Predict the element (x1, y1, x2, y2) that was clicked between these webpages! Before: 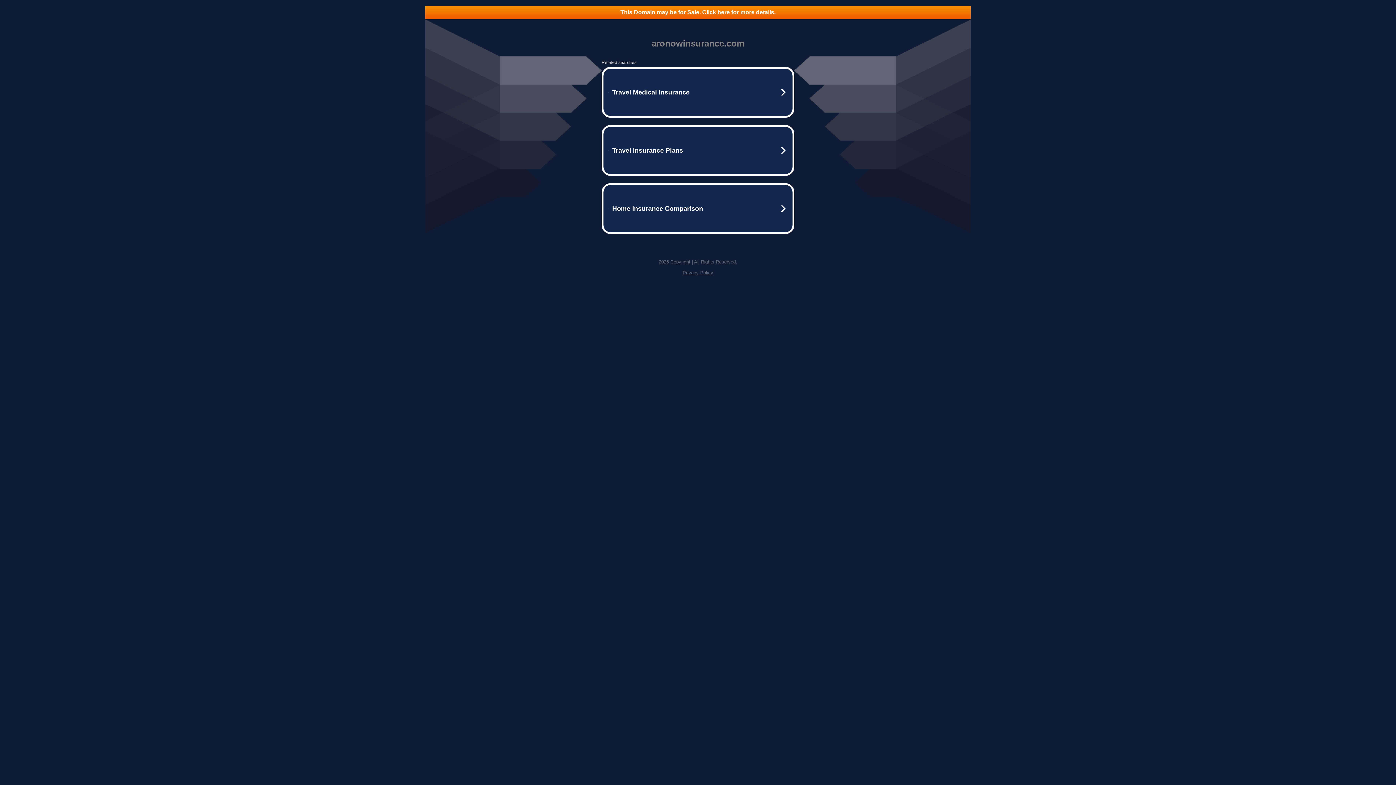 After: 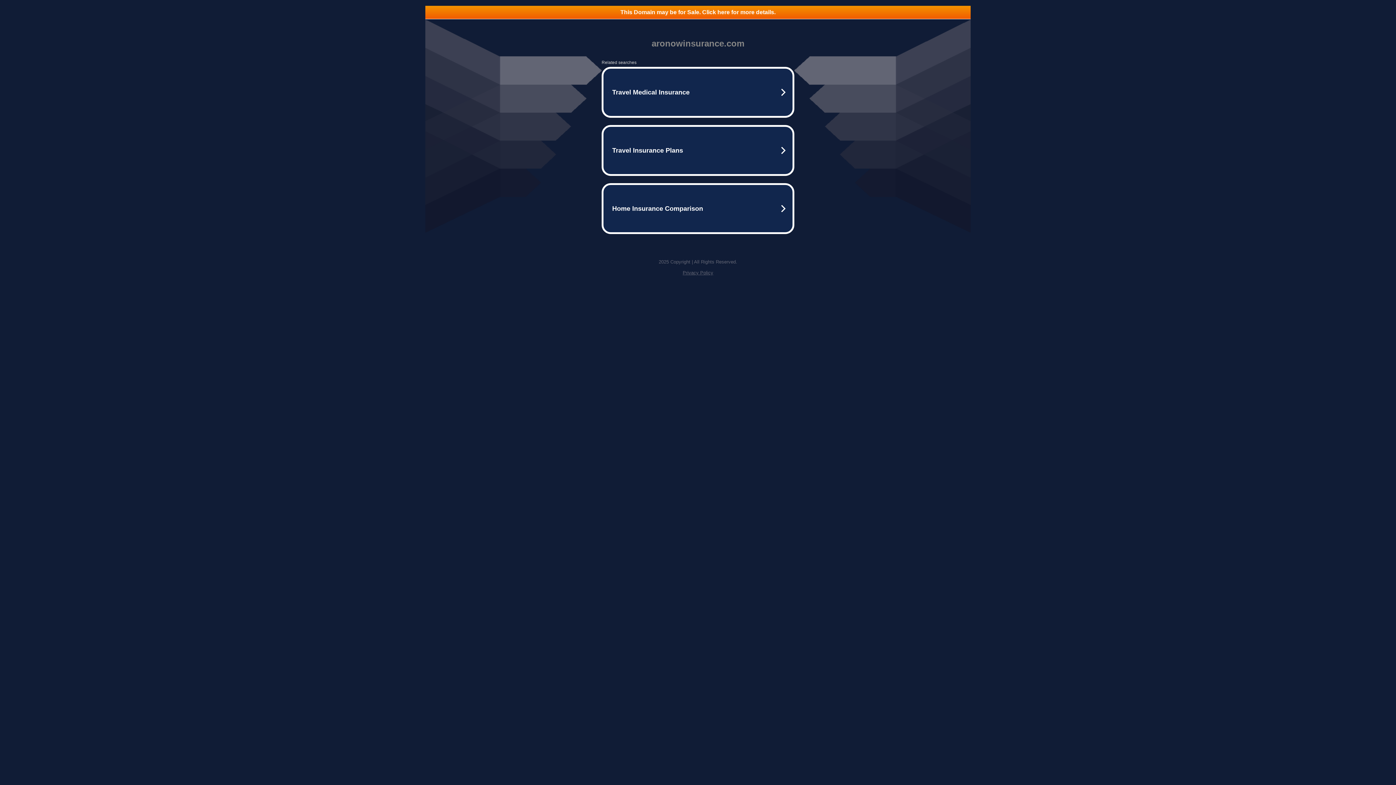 Action: bbox: (682, 270, 713, 275) label: Privacy Policy